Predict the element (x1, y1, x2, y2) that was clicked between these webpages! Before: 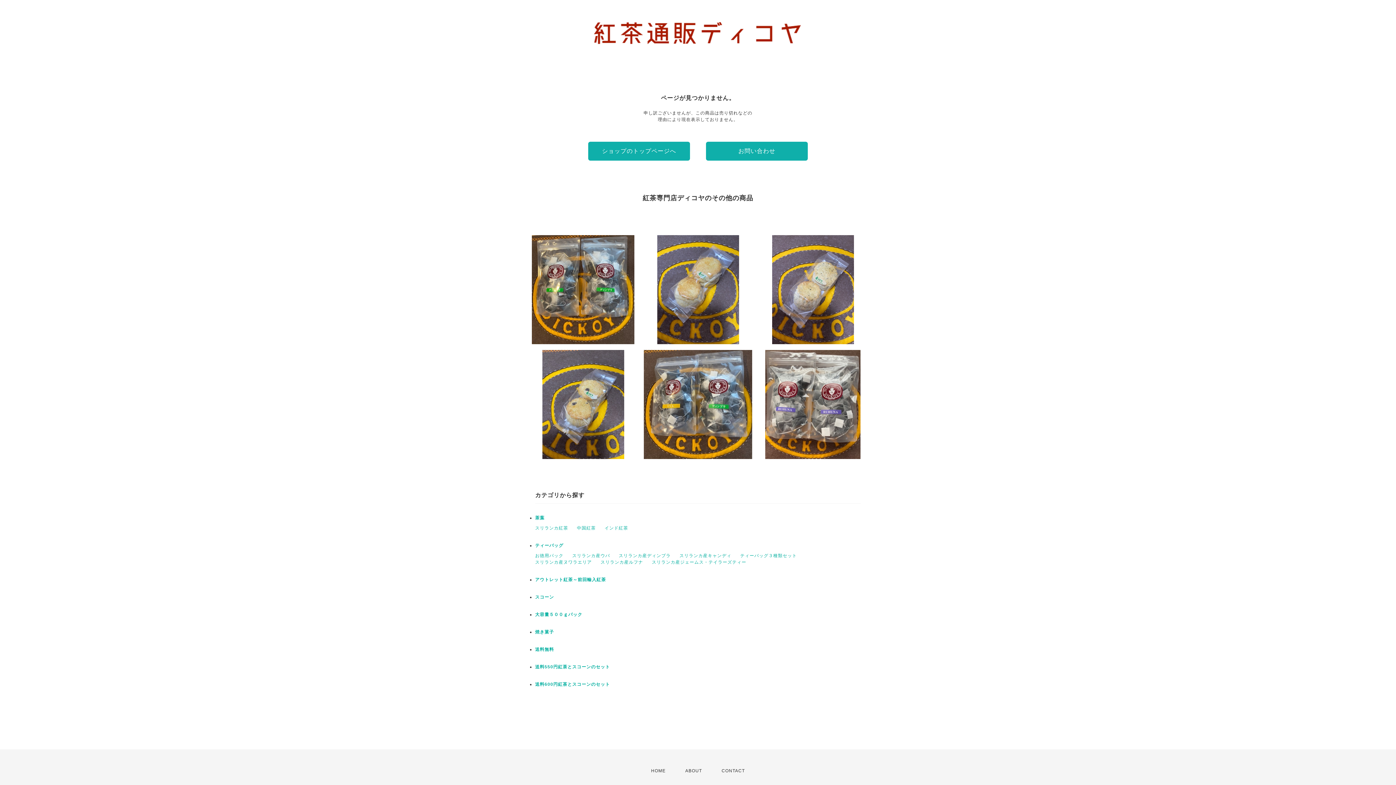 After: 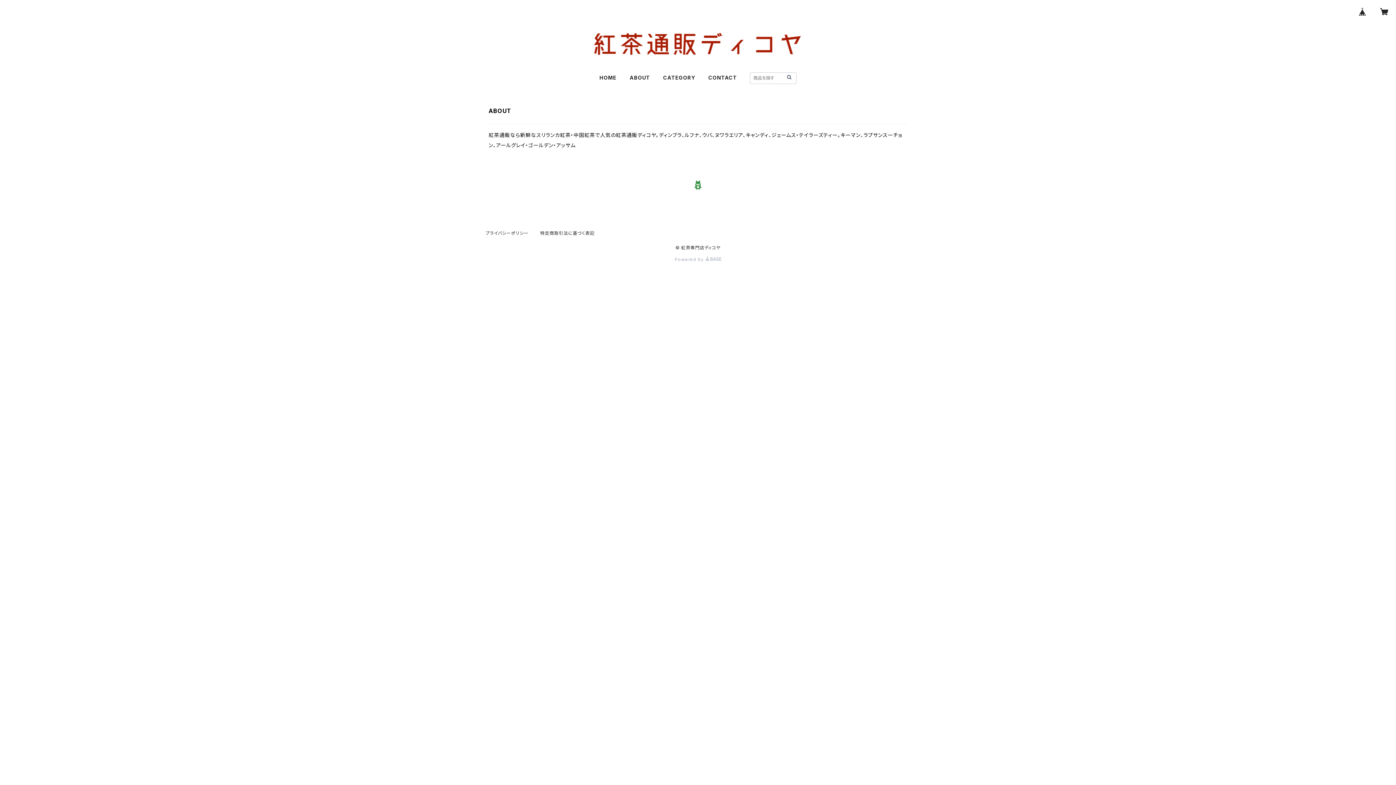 Action: bbox: (685, 768, 702, 773) label: ABOUT